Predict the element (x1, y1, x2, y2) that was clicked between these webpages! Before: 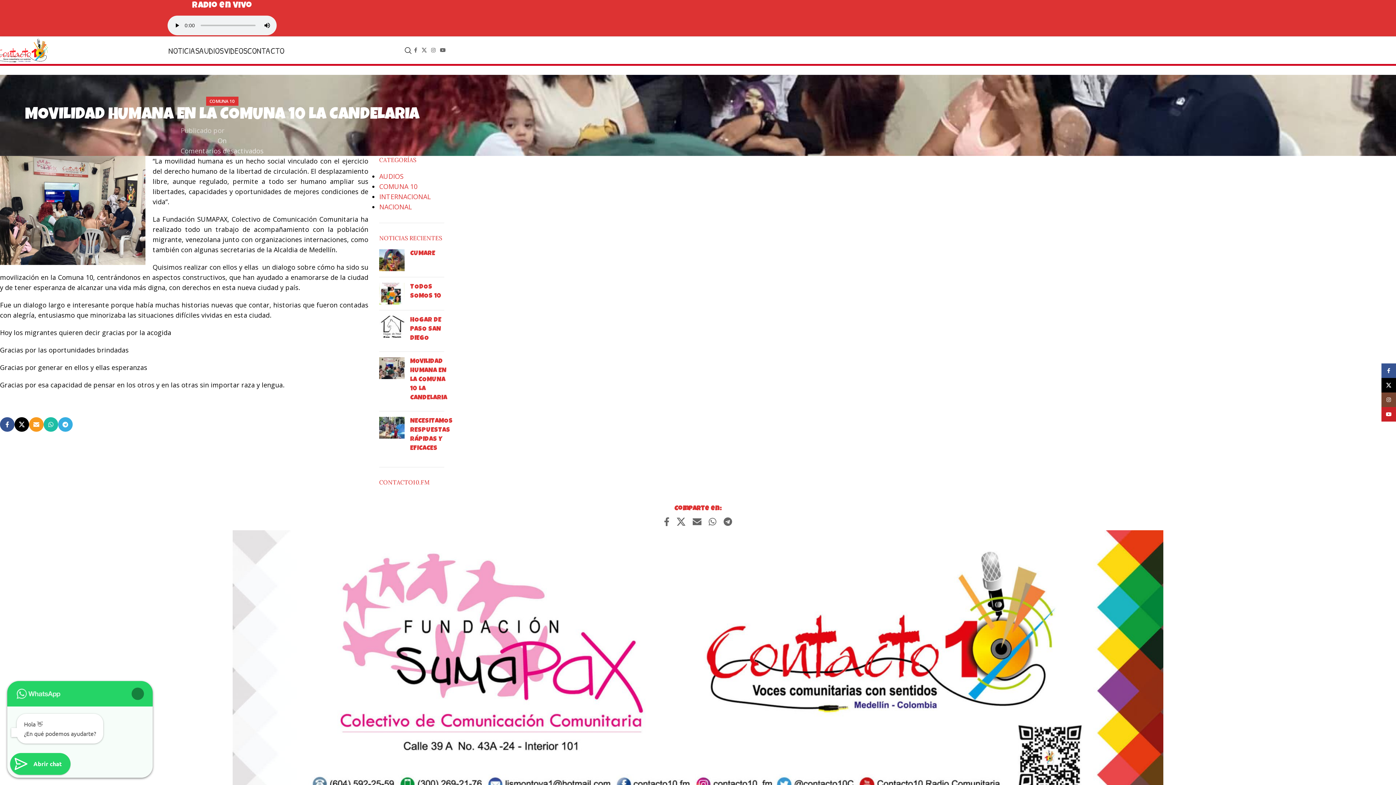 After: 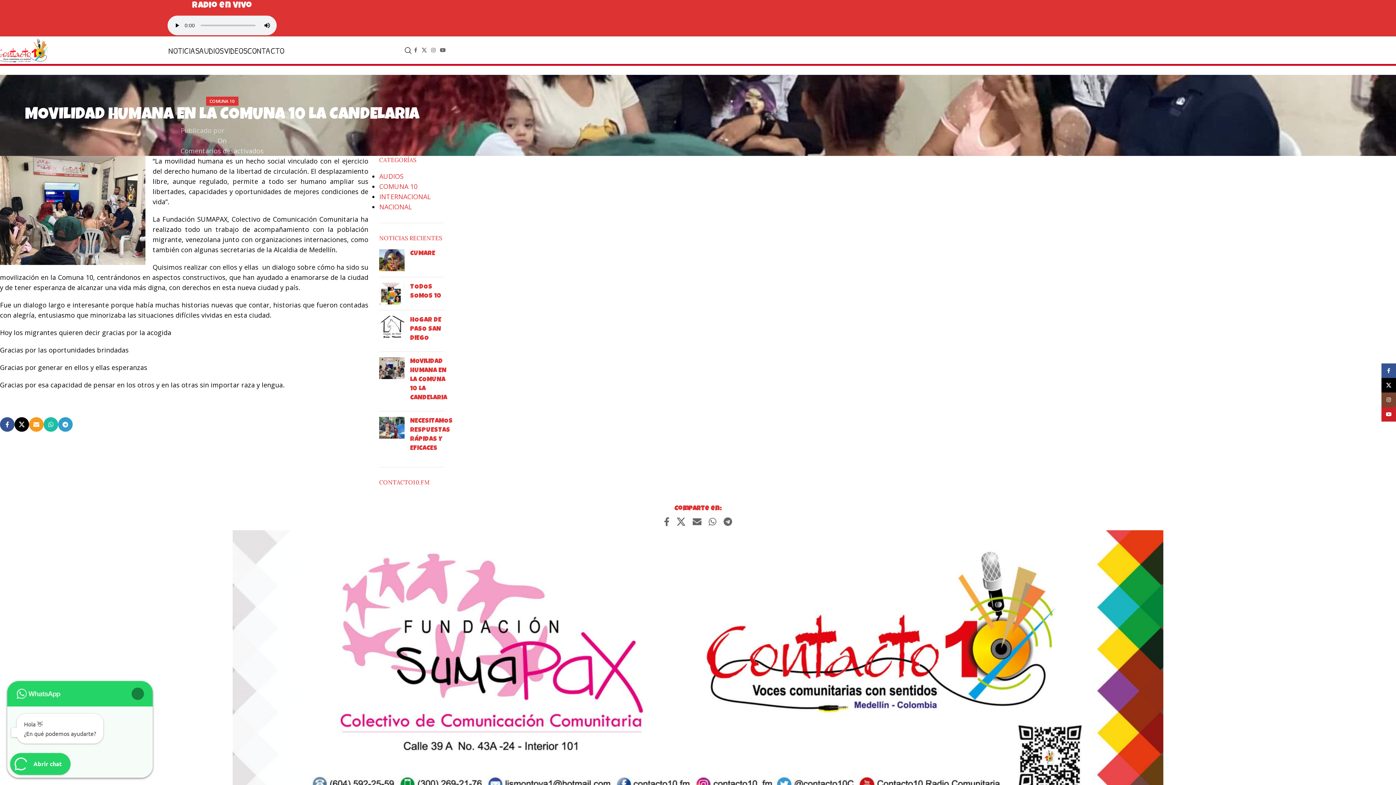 Action: bbox: (58, 417, 72, 432) label: Telegram social link